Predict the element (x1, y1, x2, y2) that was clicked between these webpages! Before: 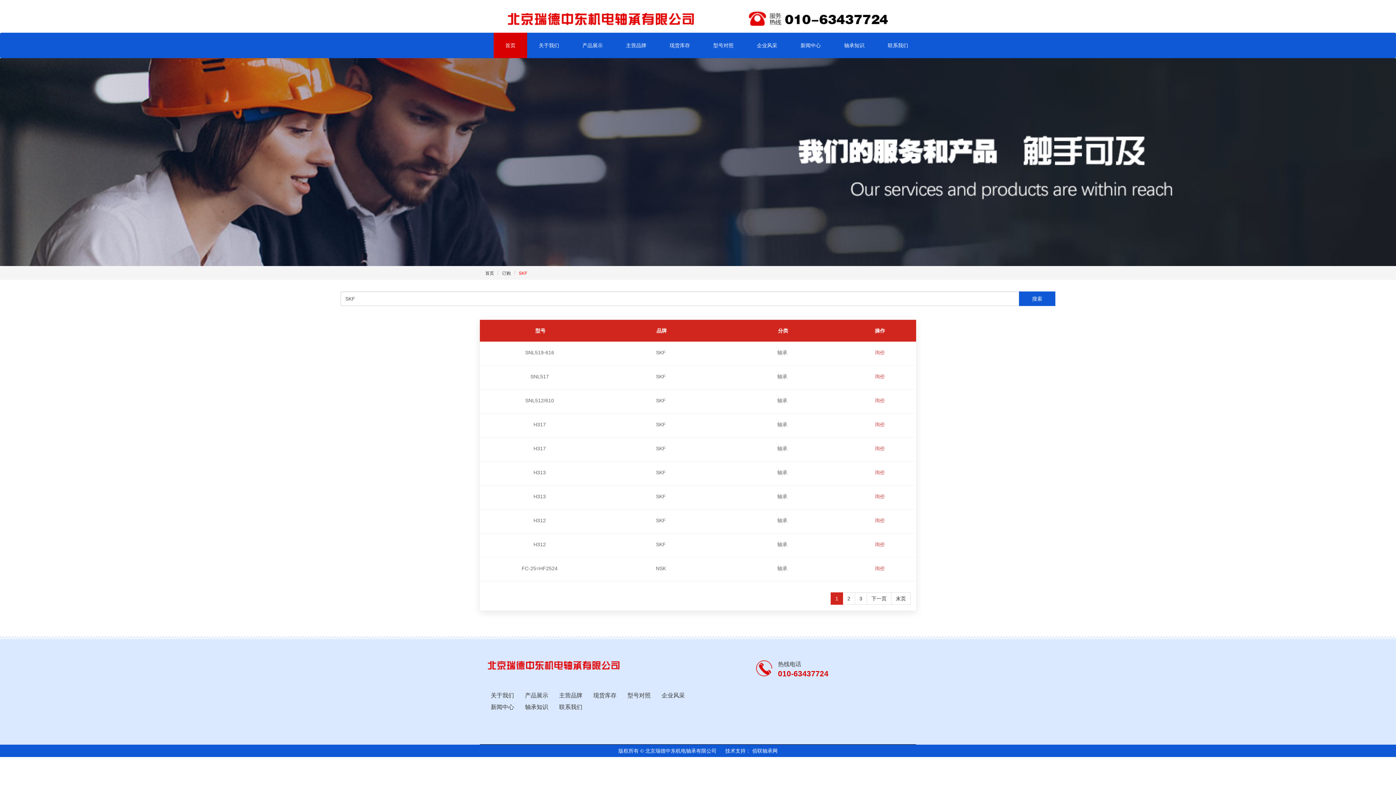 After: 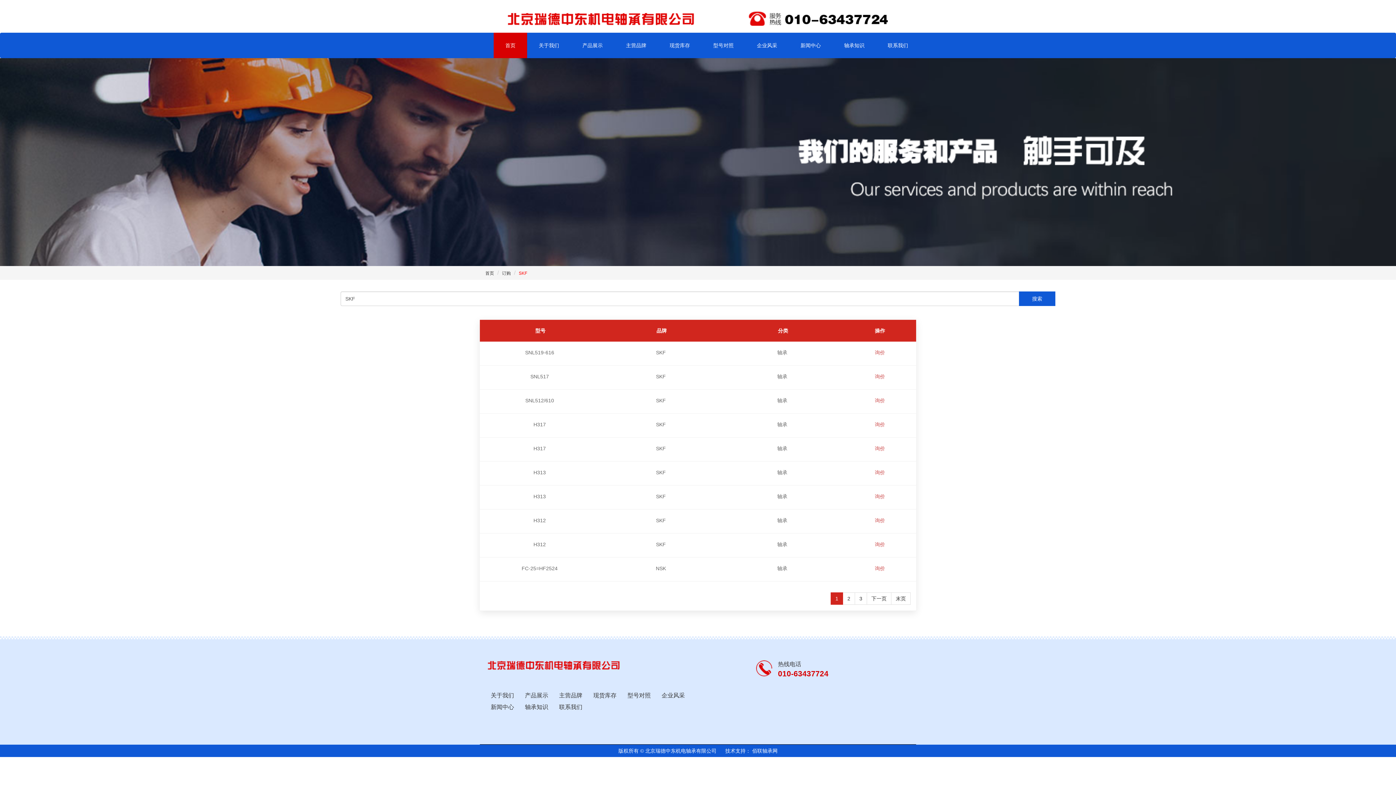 Action: label: 1 bbox: (830, 592, 843, 605)